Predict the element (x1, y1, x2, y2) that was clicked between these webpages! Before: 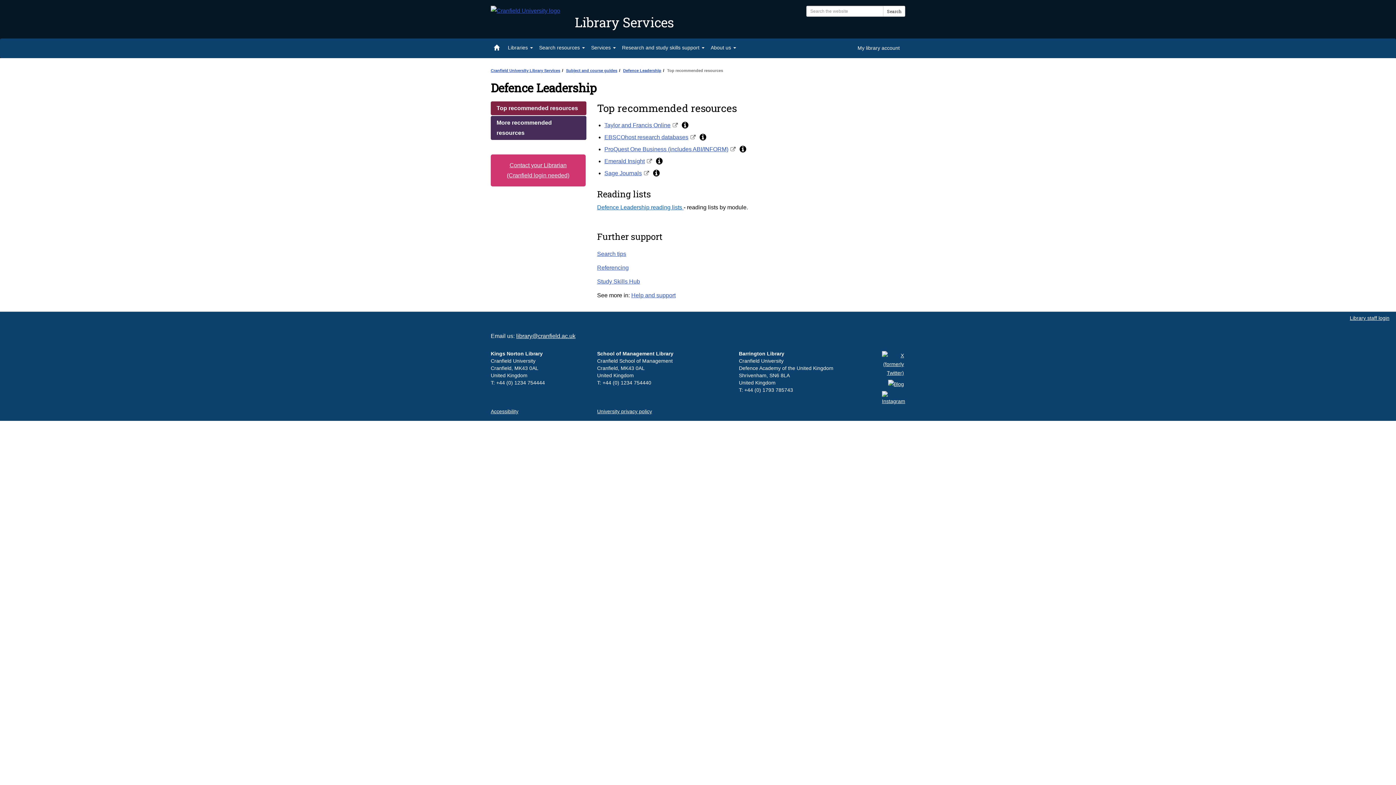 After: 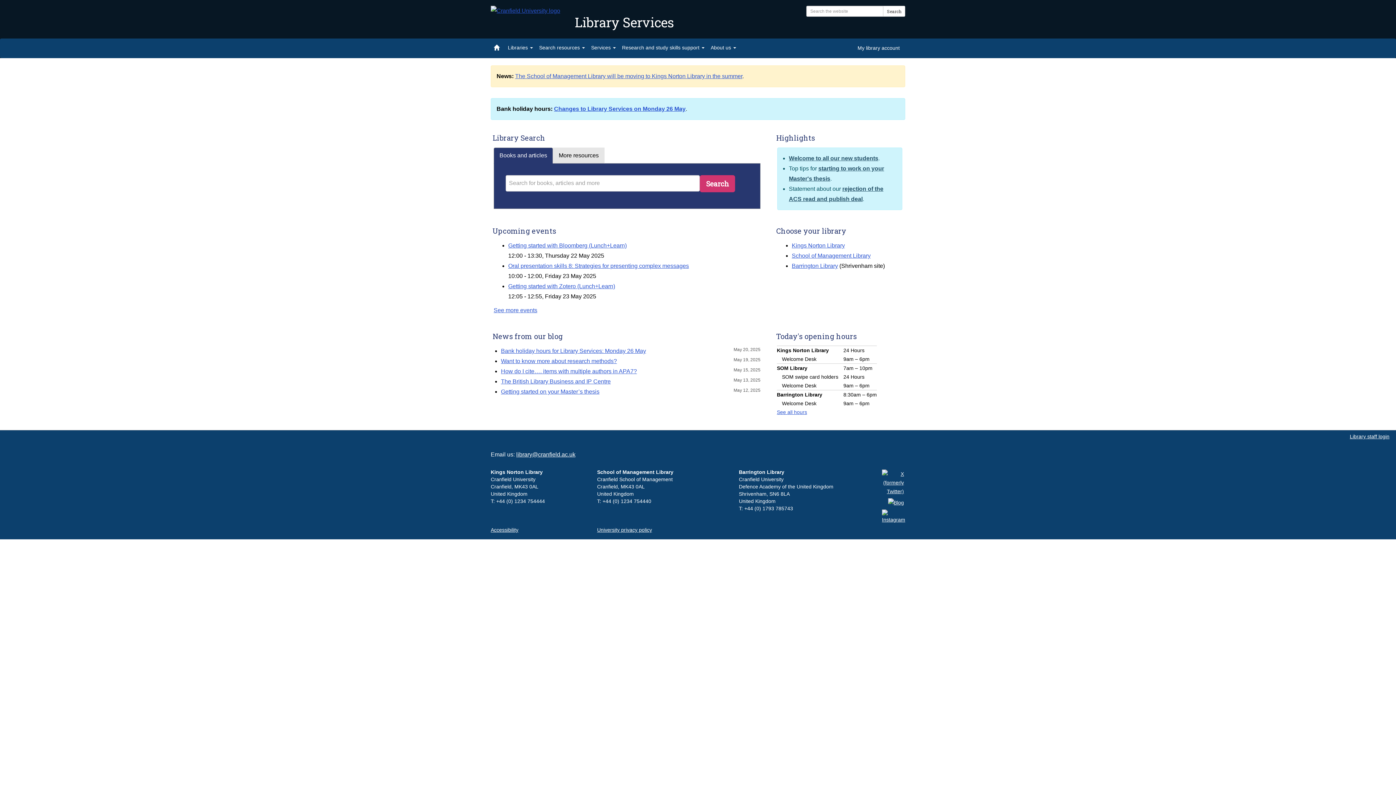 Action: bbox: (490, 5, 560, 16)